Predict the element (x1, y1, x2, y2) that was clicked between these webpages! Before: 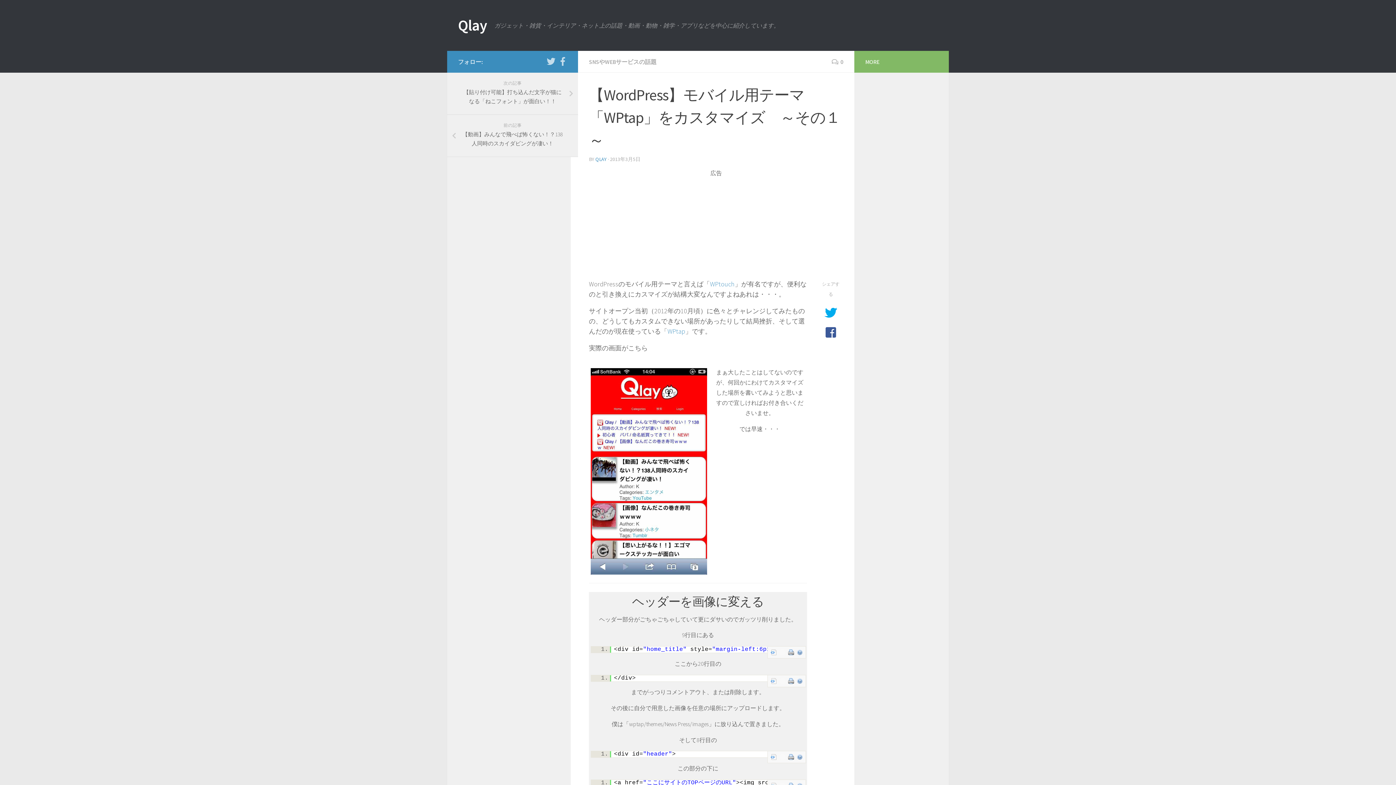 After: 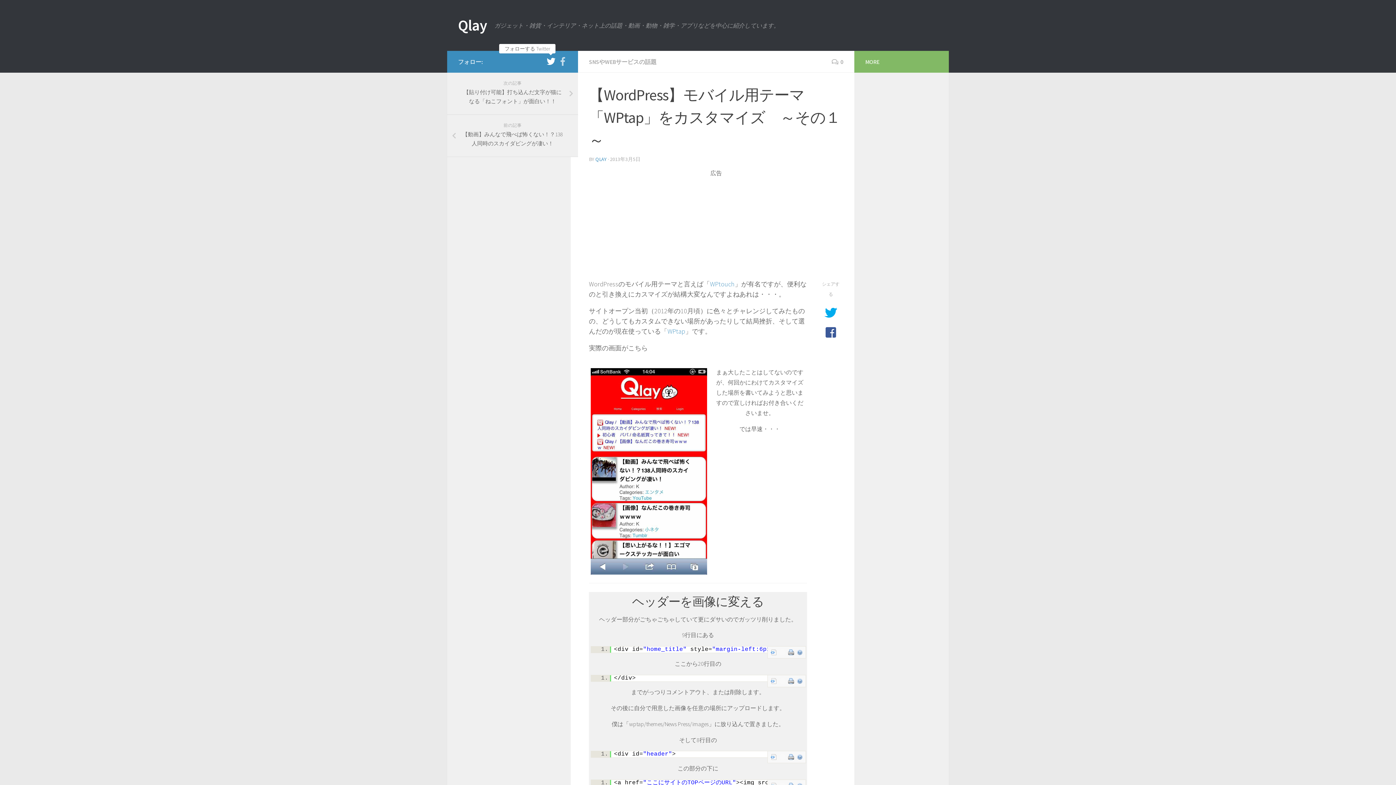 Action: label: フォローする Twitter bbox: (546, 57, 555, 65)